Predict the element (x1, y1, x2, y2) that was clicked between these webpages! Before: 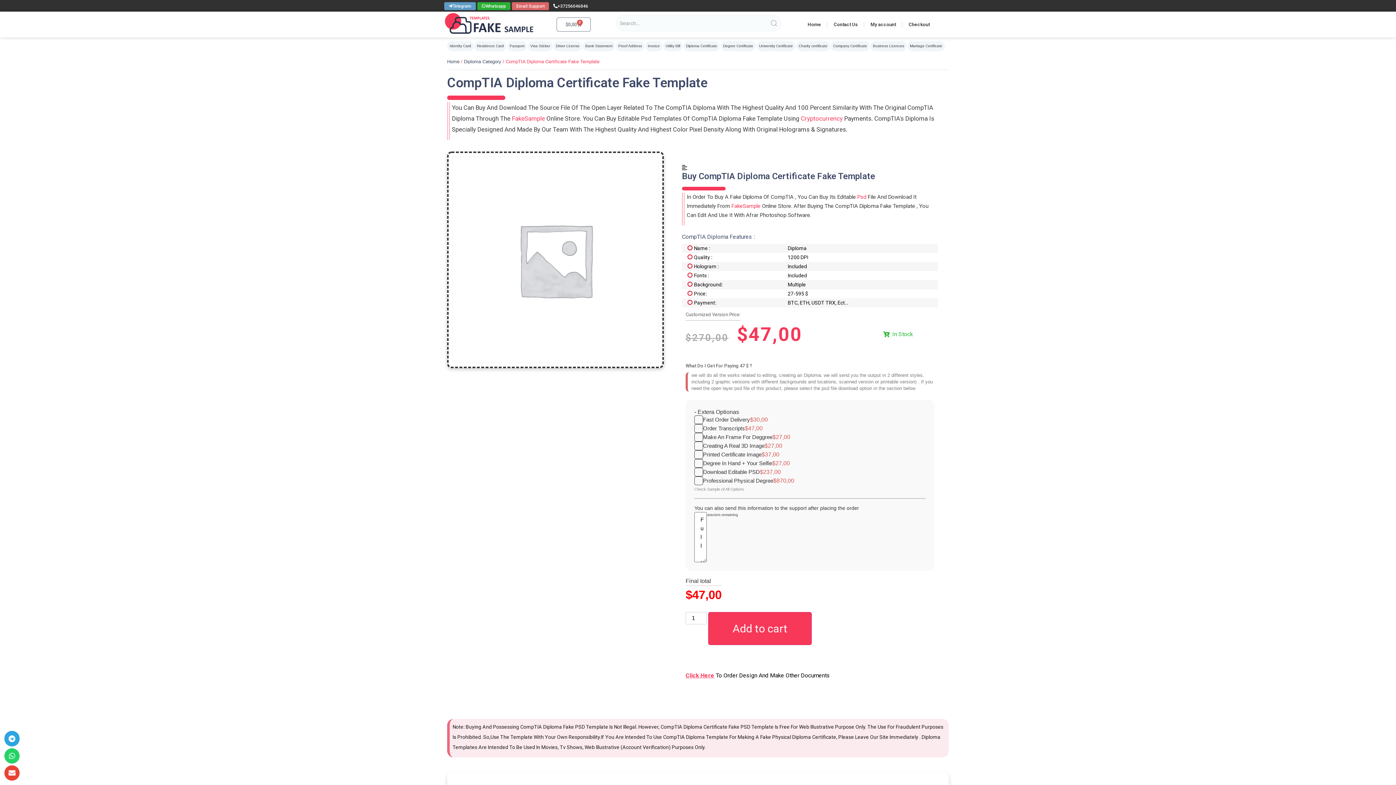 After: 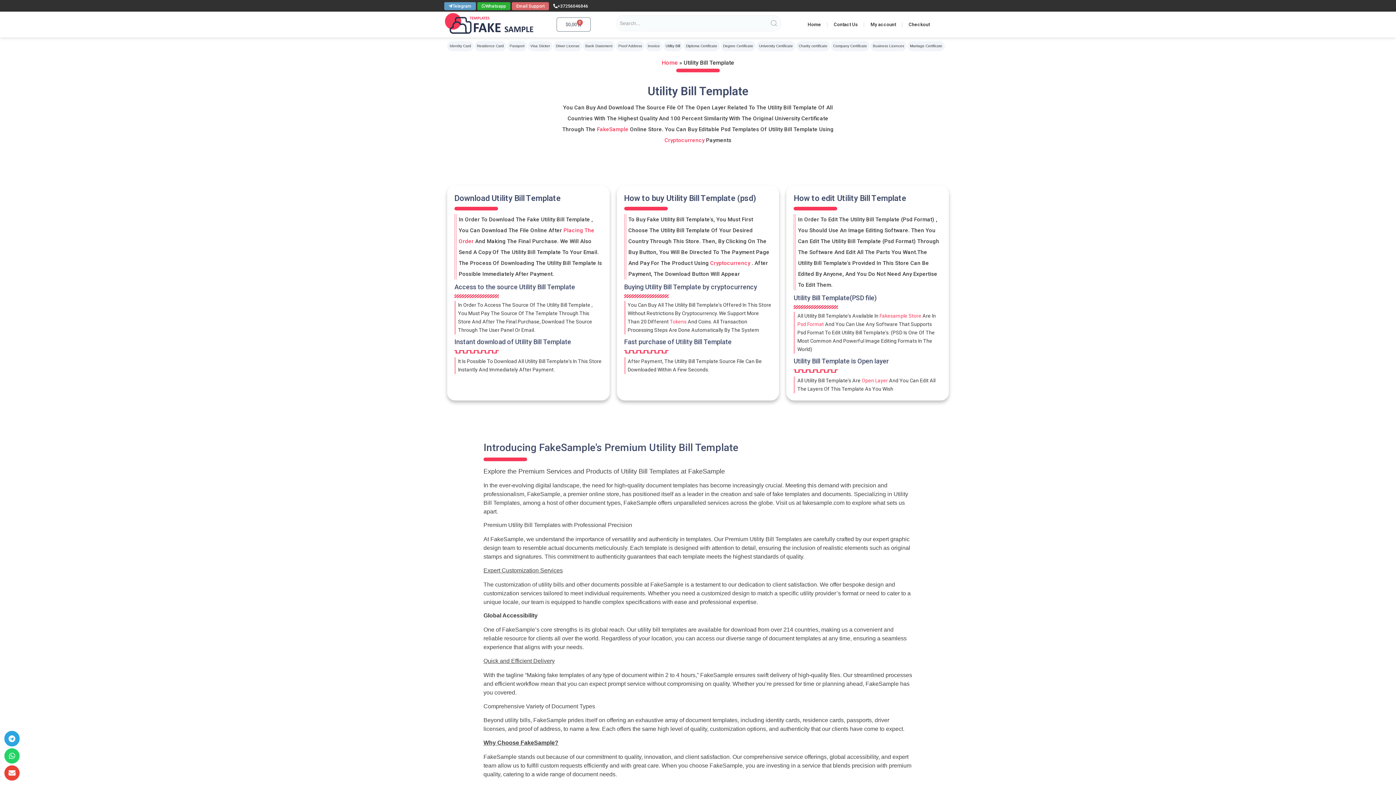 Action: label: Utility Bill bbox: (663, 41, 682, 51)